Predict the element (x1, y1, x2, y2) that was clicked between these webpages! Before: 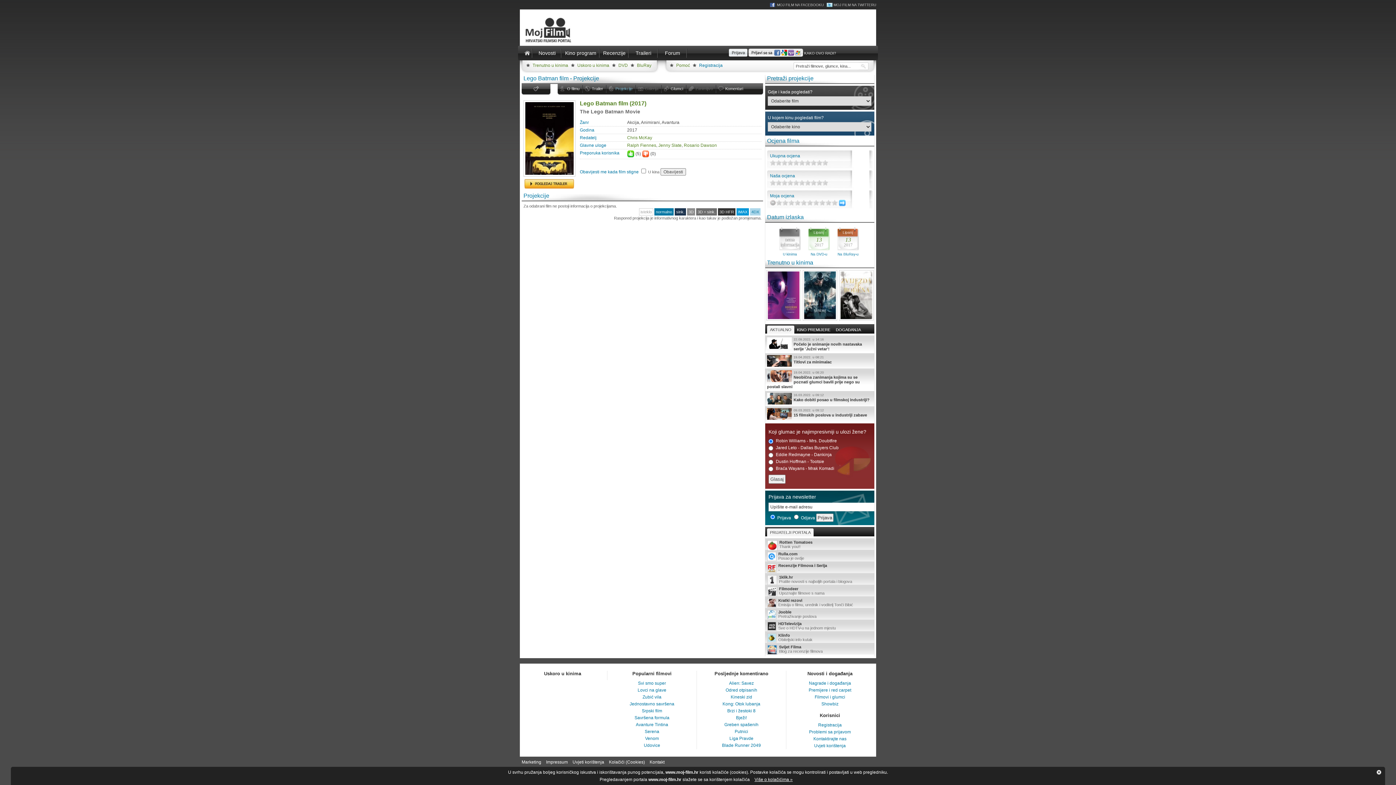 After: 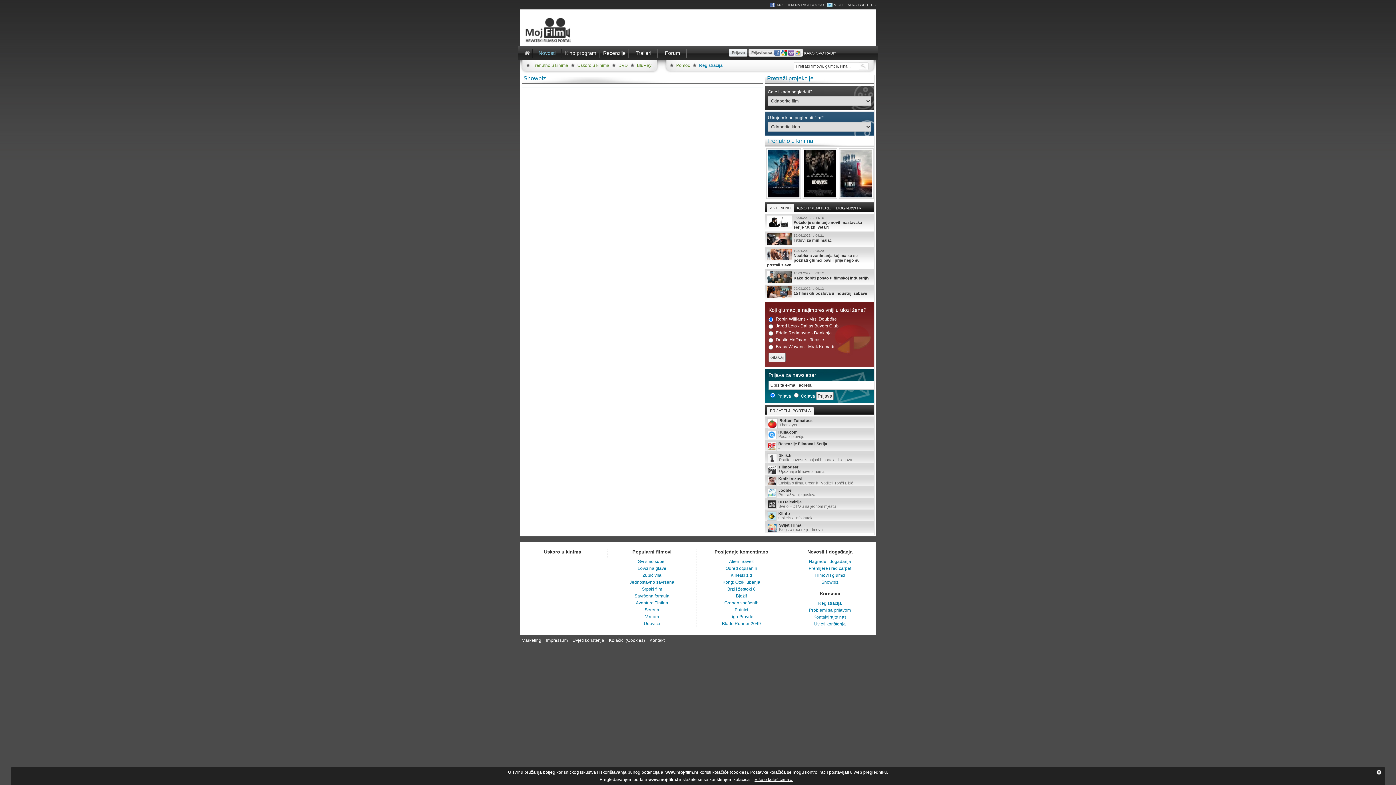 Action: label: Showbiz bbox: (790, 701, 870, 707)